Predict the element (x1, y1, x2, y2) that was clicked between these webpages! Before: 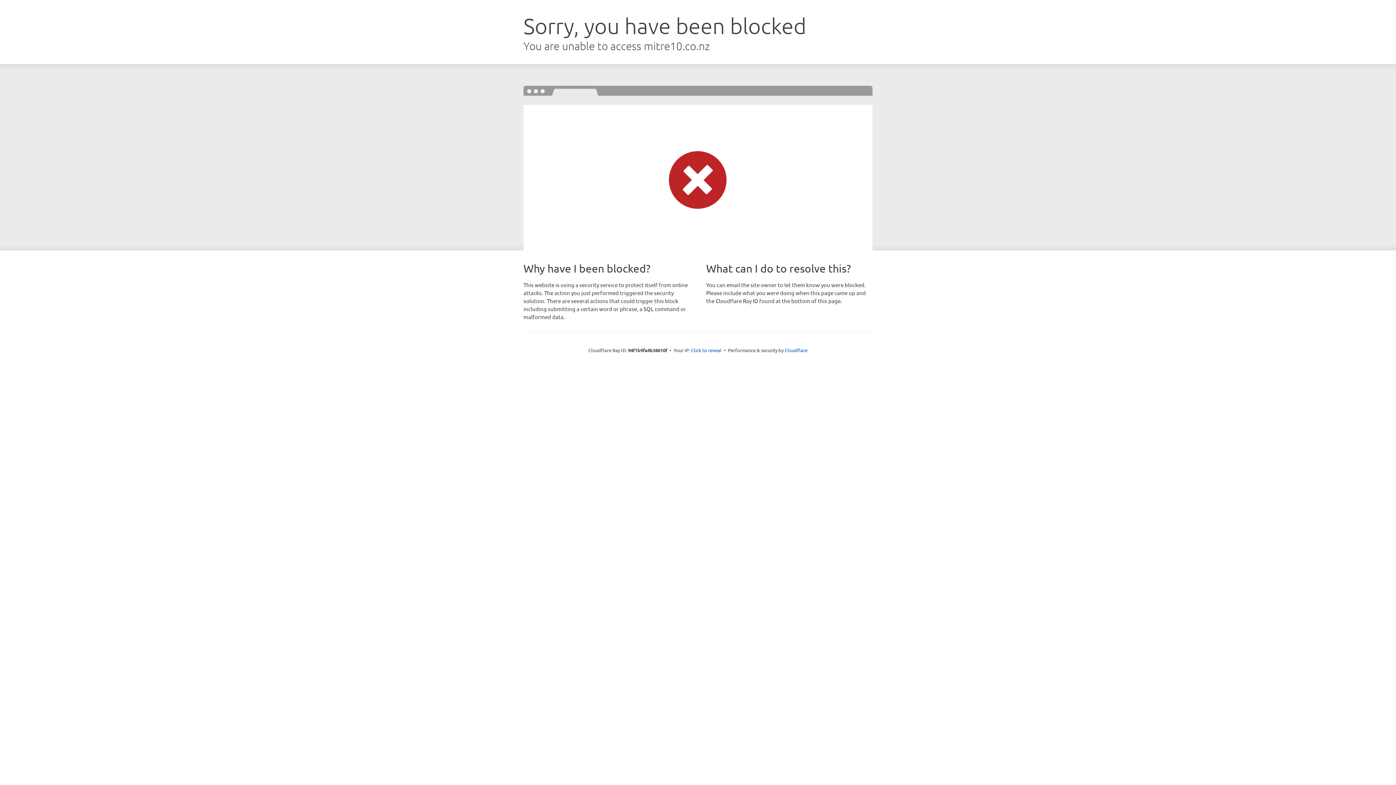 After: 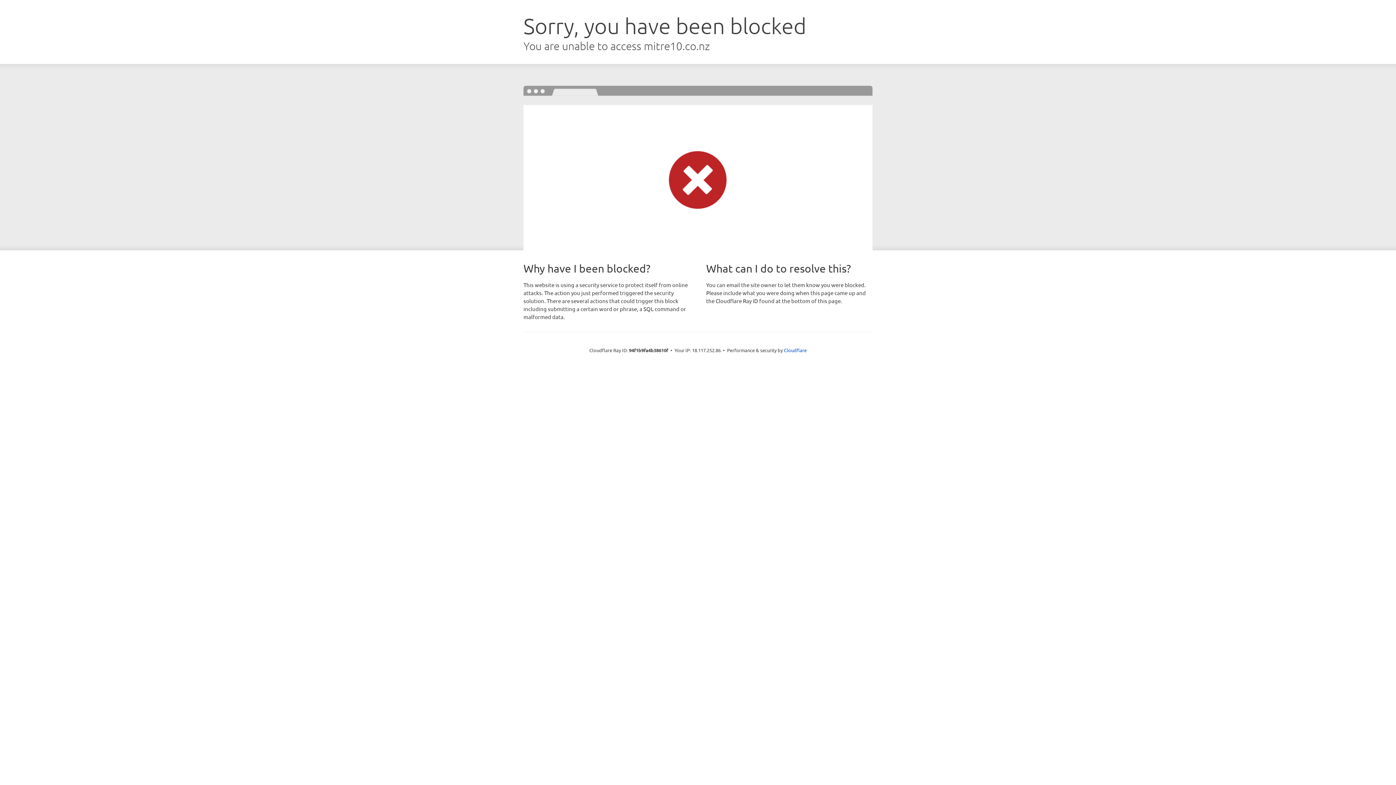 Action: label: Click to reveal bbox: (691, 346, 721, 353)